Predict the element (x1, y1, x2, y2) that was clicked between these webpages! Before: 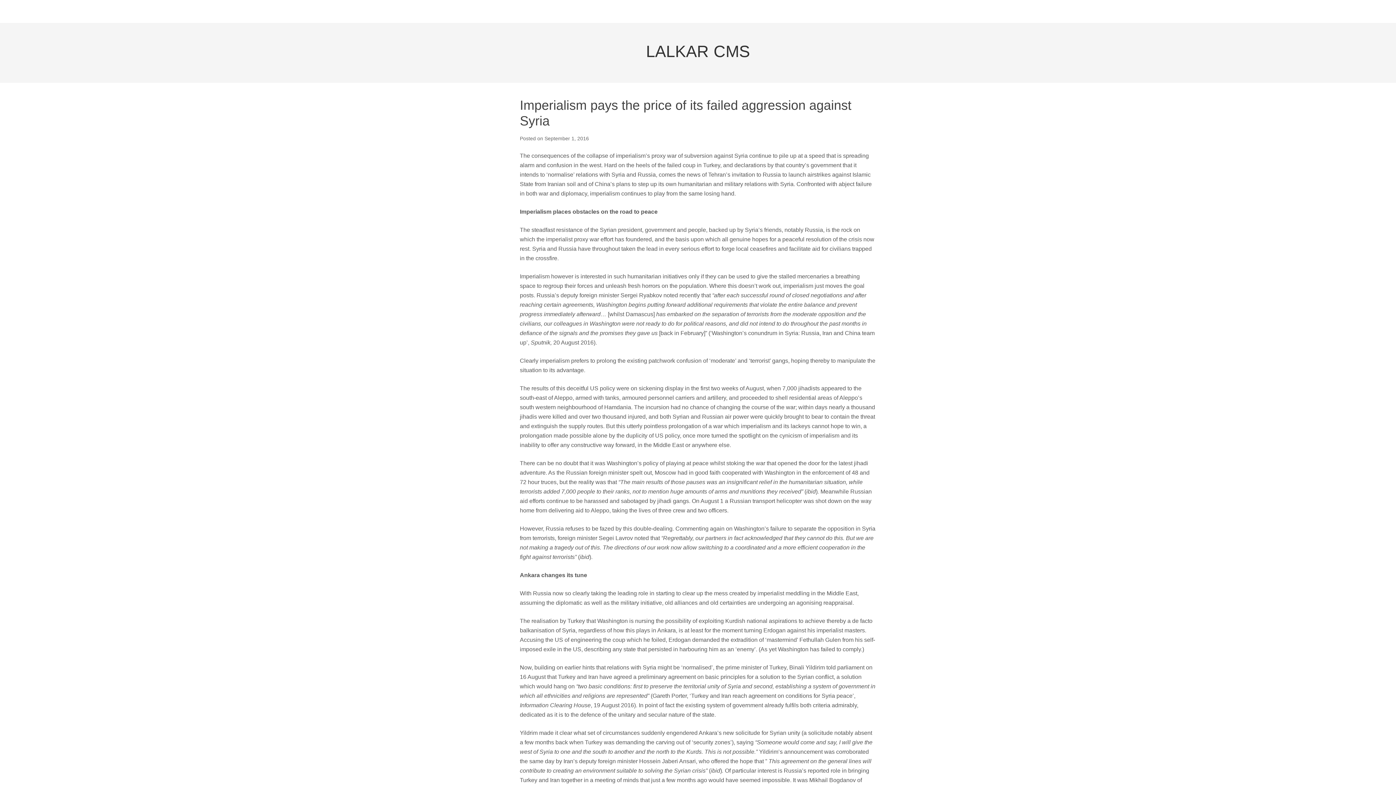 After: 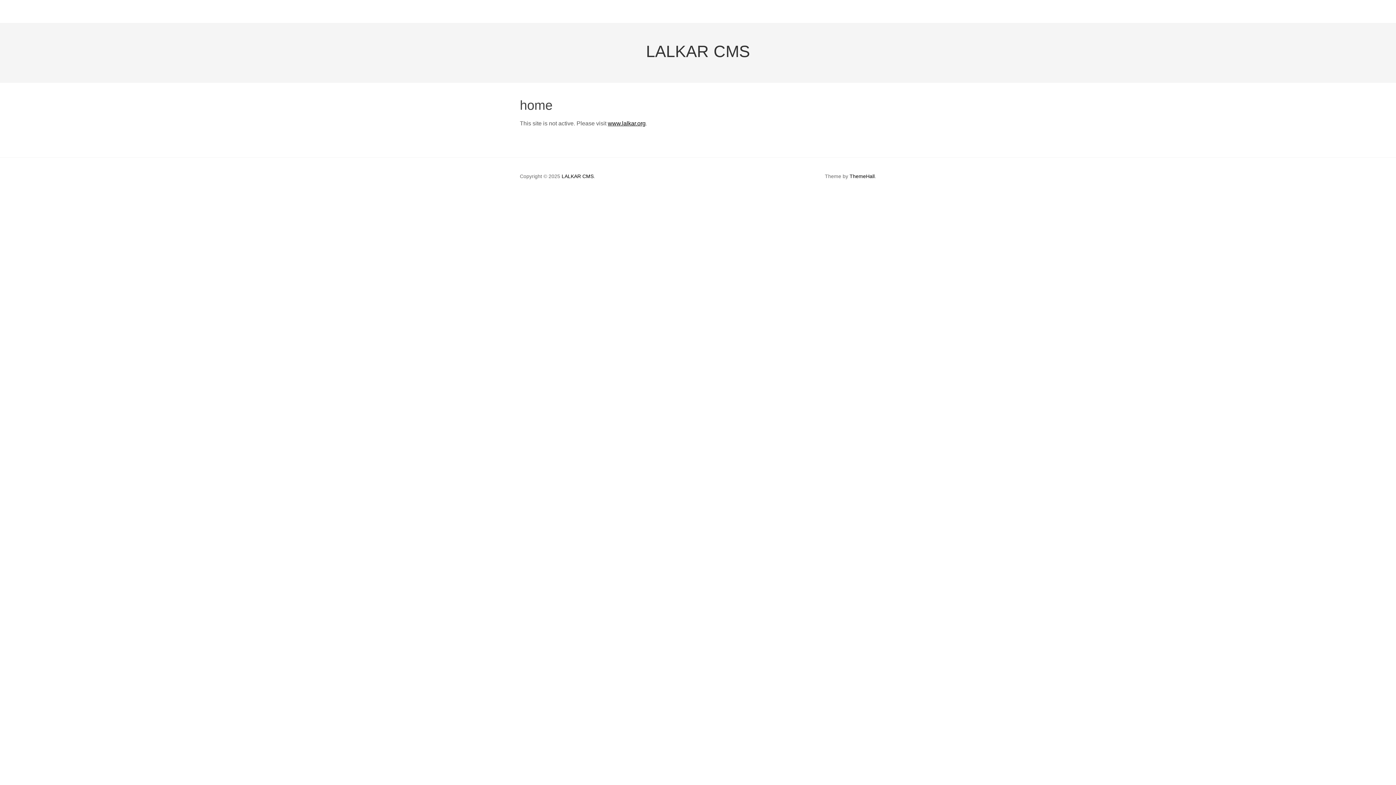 Action: label: LALKAR CMS bbox: (646, 42, 750, 60)